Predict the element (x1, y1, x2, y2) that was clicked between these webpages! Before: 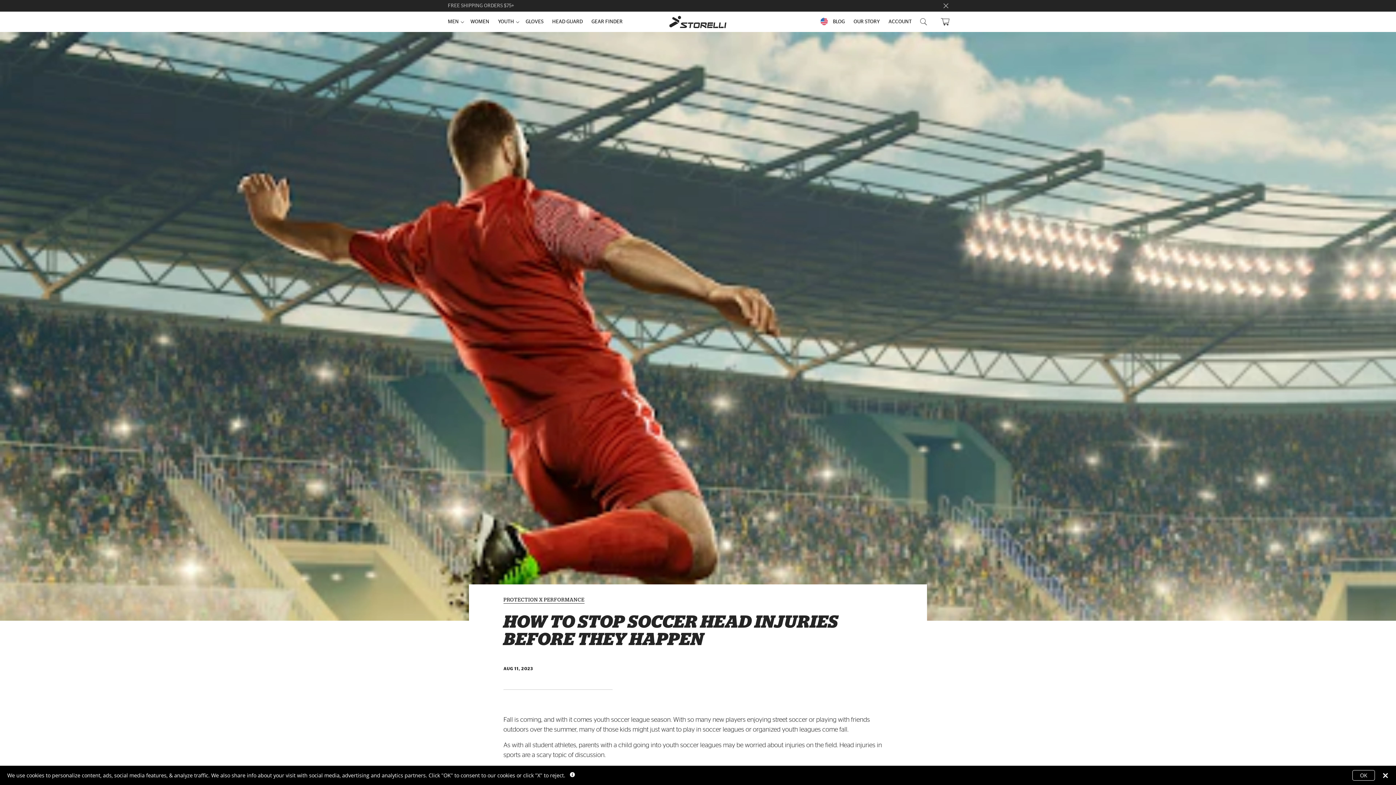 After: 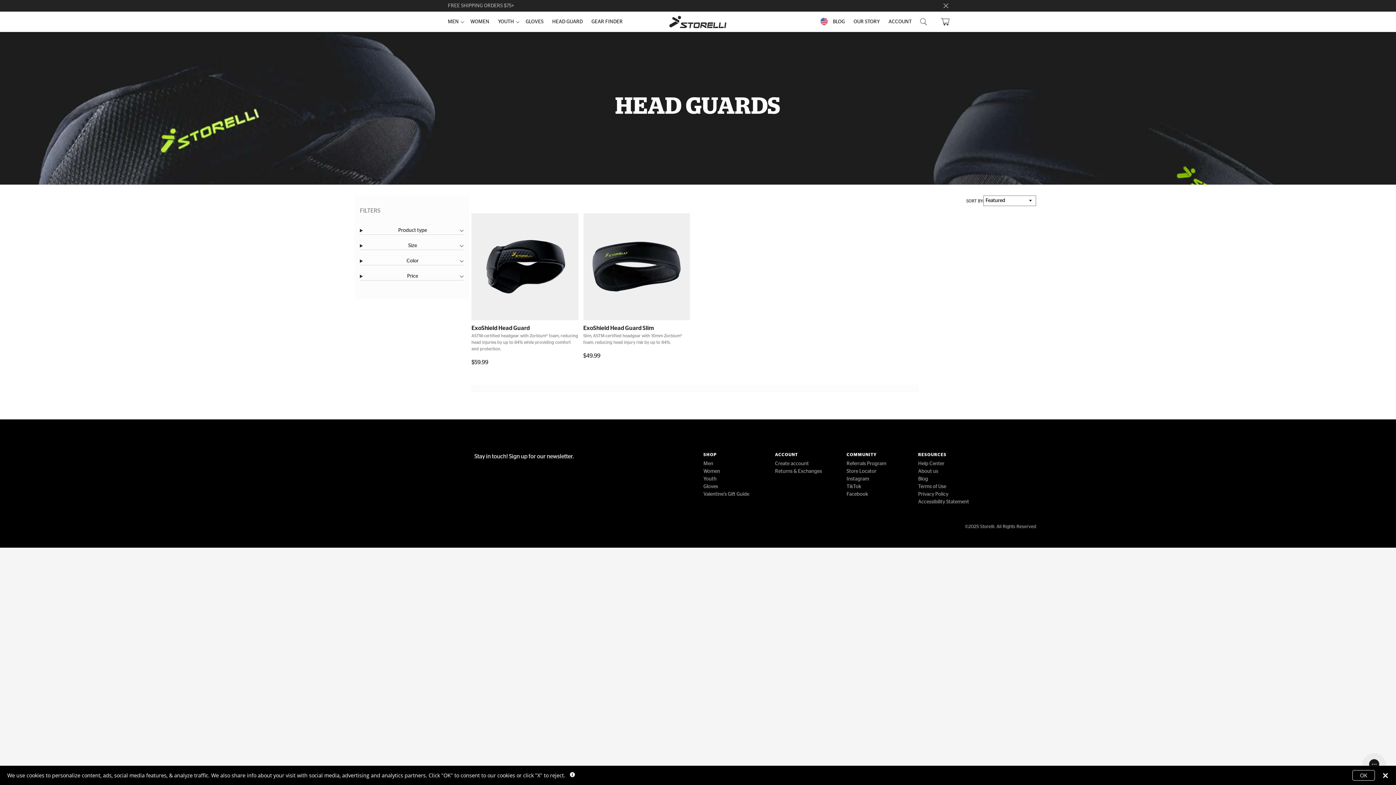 Action: bbox: (548, 15, 587, 28) label: HEAD GUARD